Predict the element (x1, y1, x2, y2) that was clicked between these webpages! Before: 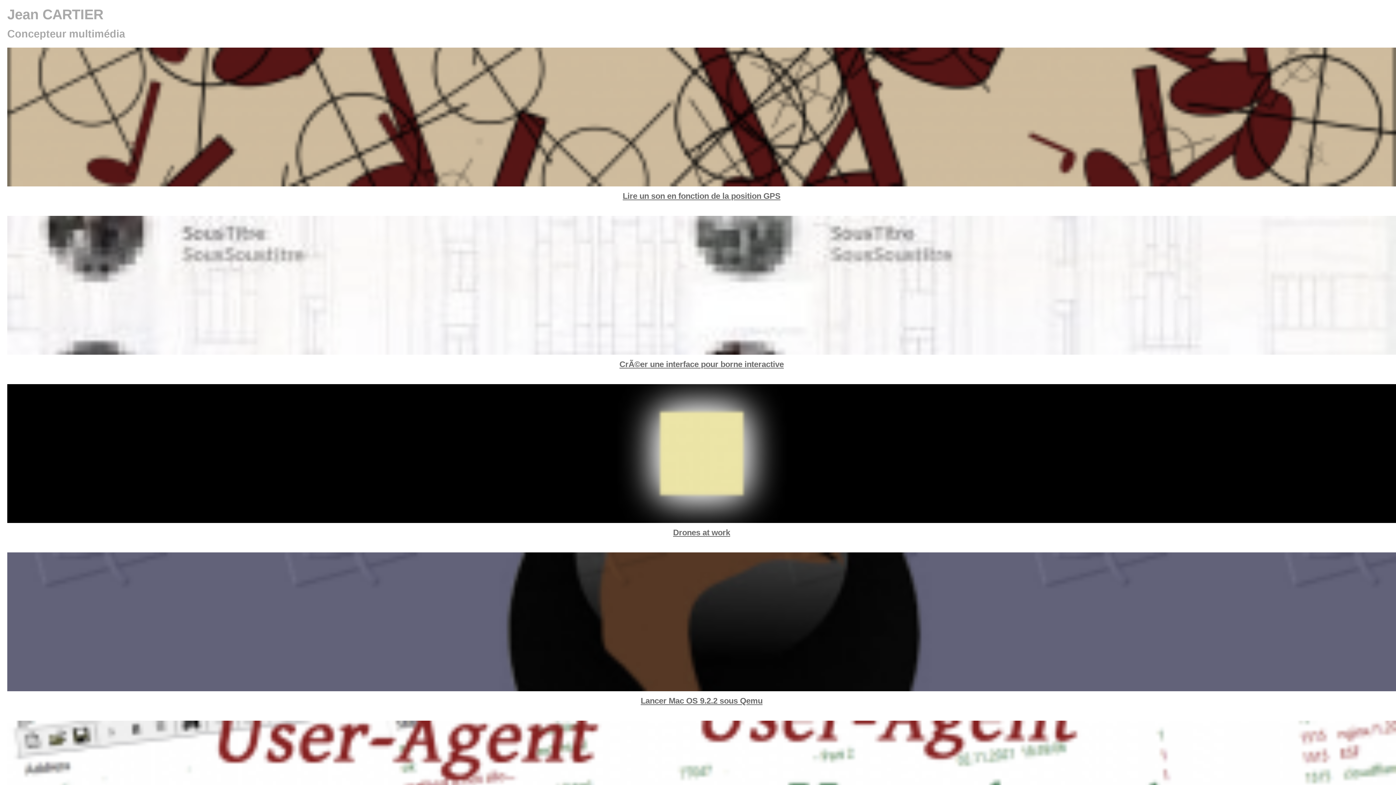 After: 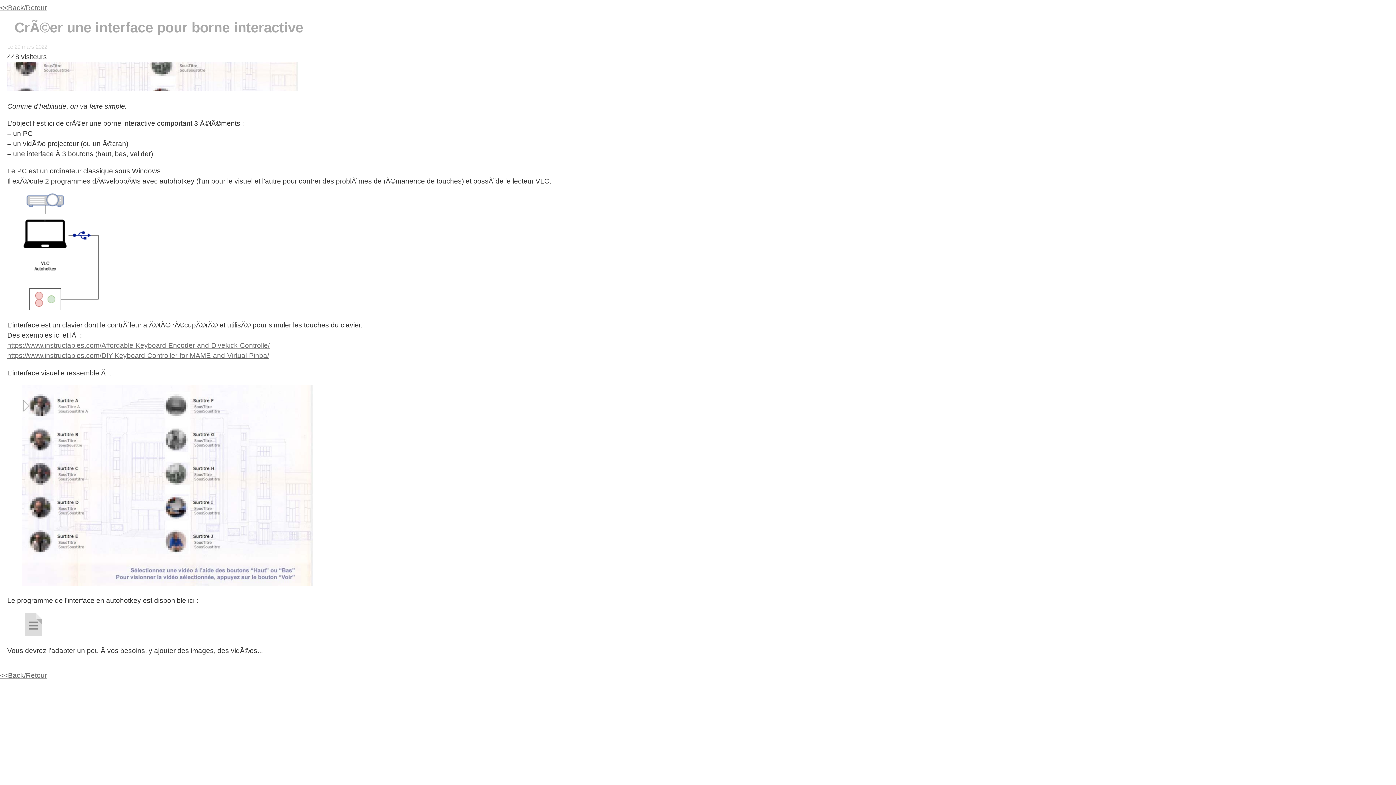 Action: bbox: (7, 348, 1396, 356)